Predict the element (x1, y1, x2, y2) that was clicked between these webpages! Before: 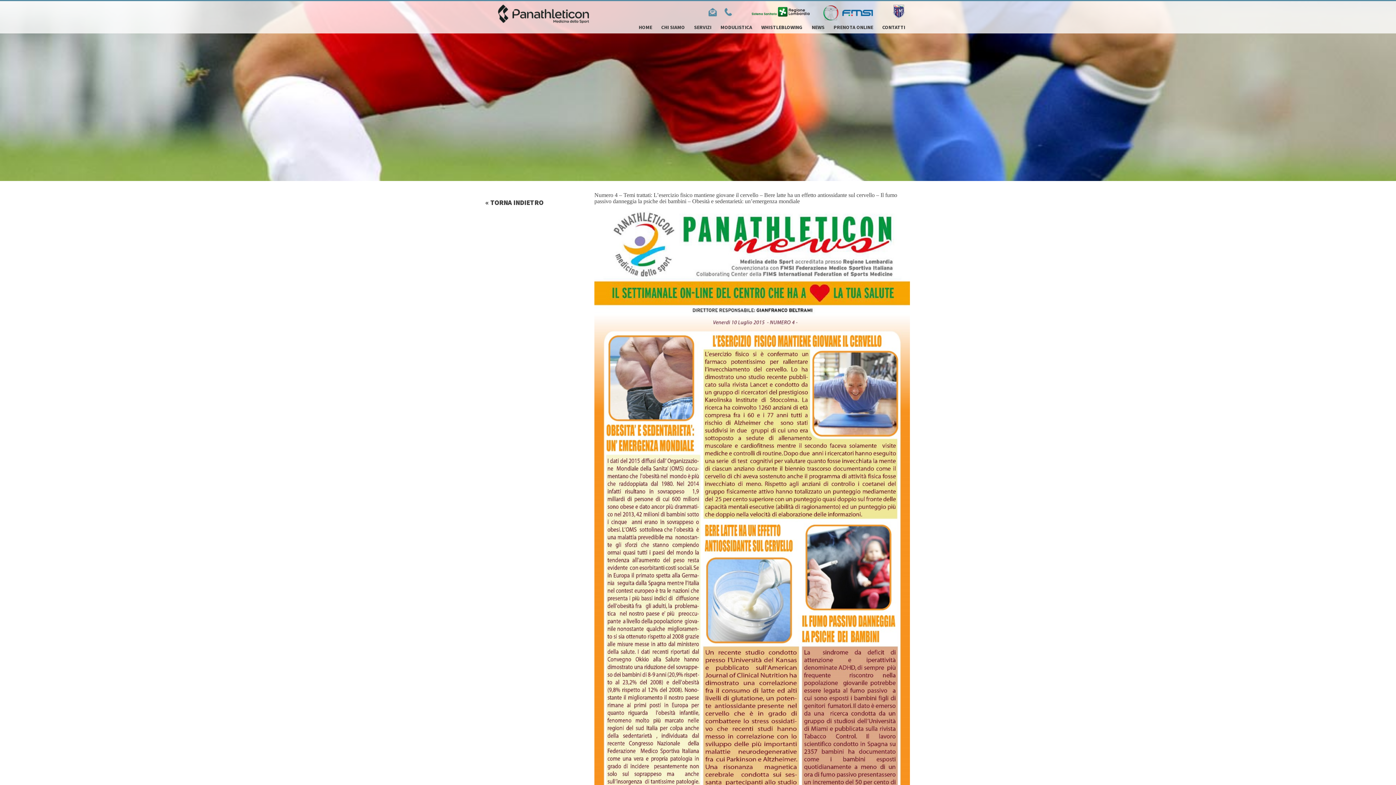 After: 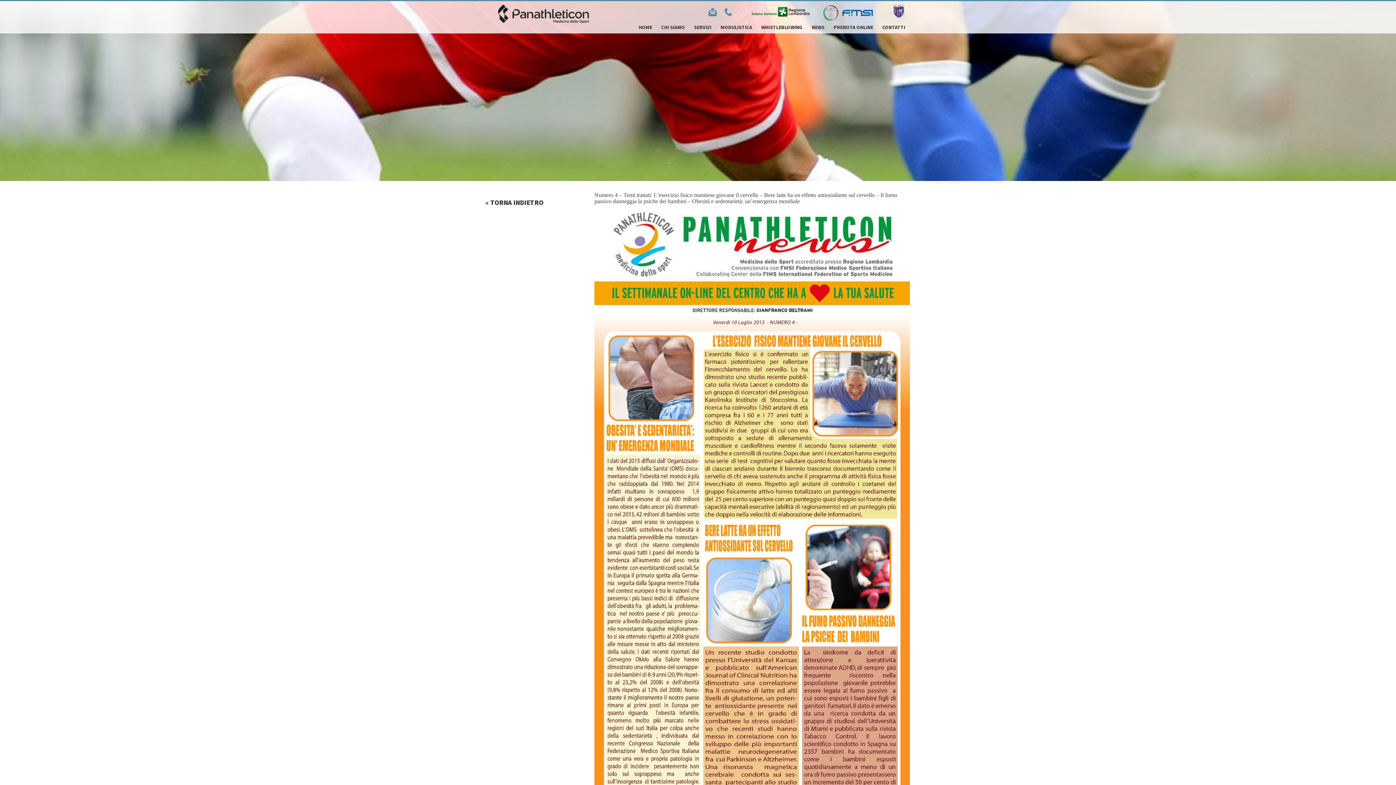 Action: bbox: (724, 7, 732, 16)